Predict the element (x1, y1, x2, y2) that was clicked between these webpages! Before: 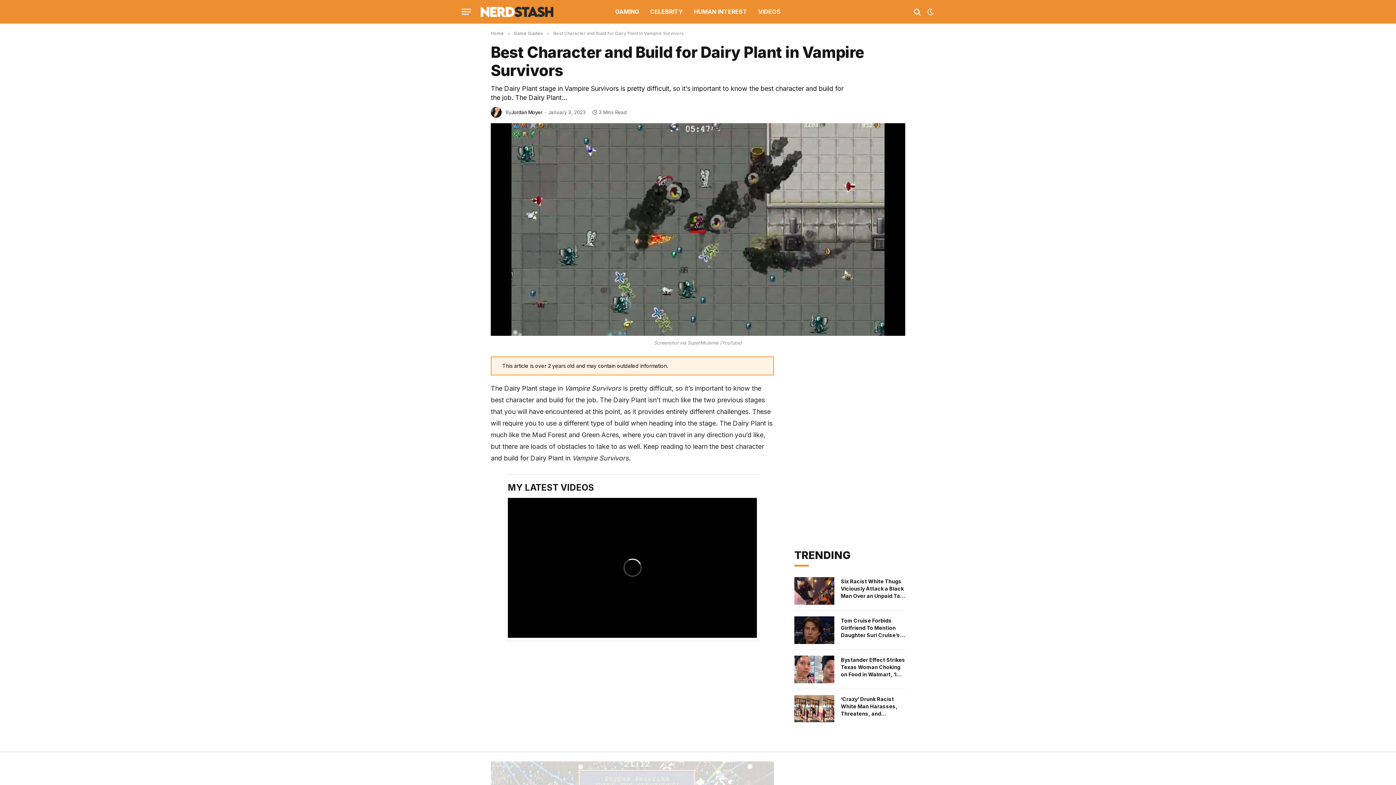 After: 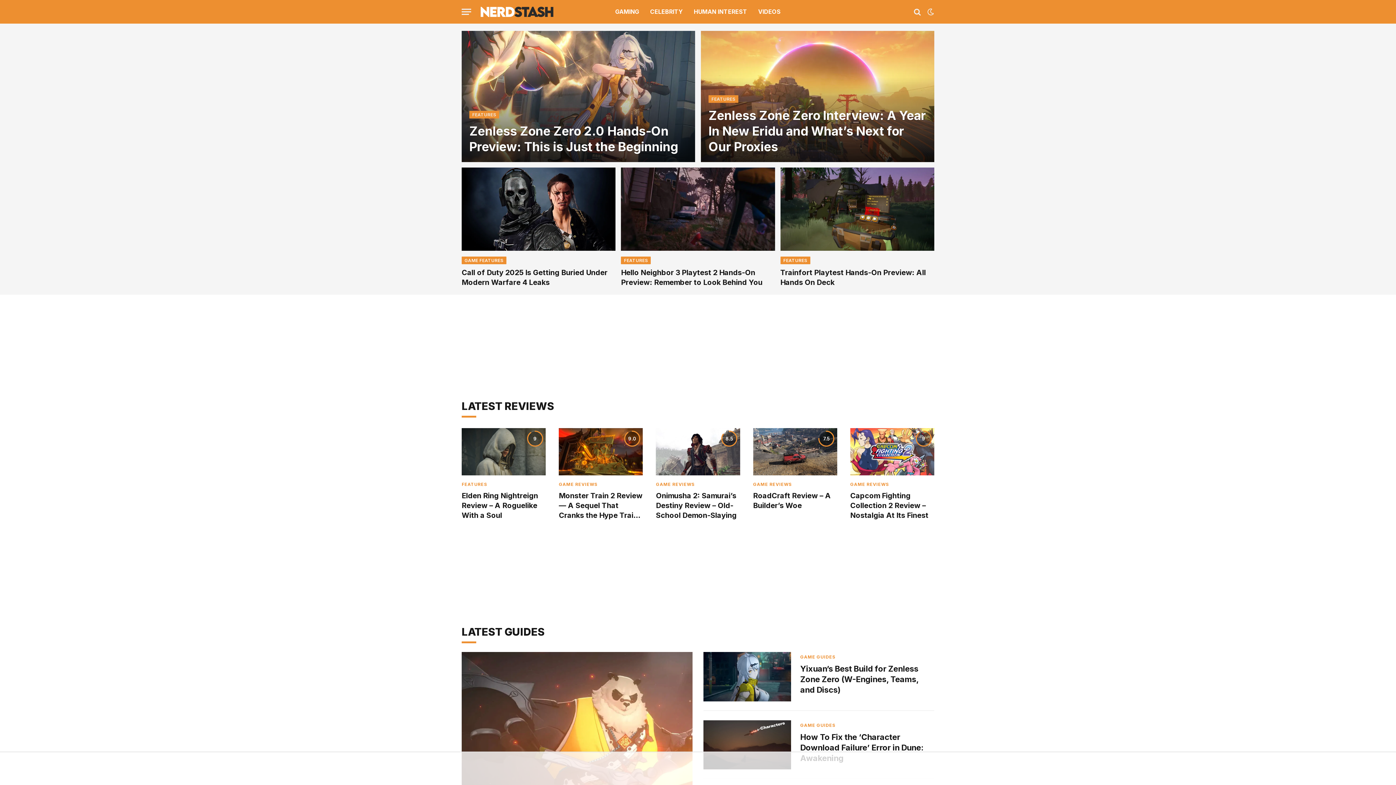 Action: label: Home bbox: (490, 30, 504, 36)